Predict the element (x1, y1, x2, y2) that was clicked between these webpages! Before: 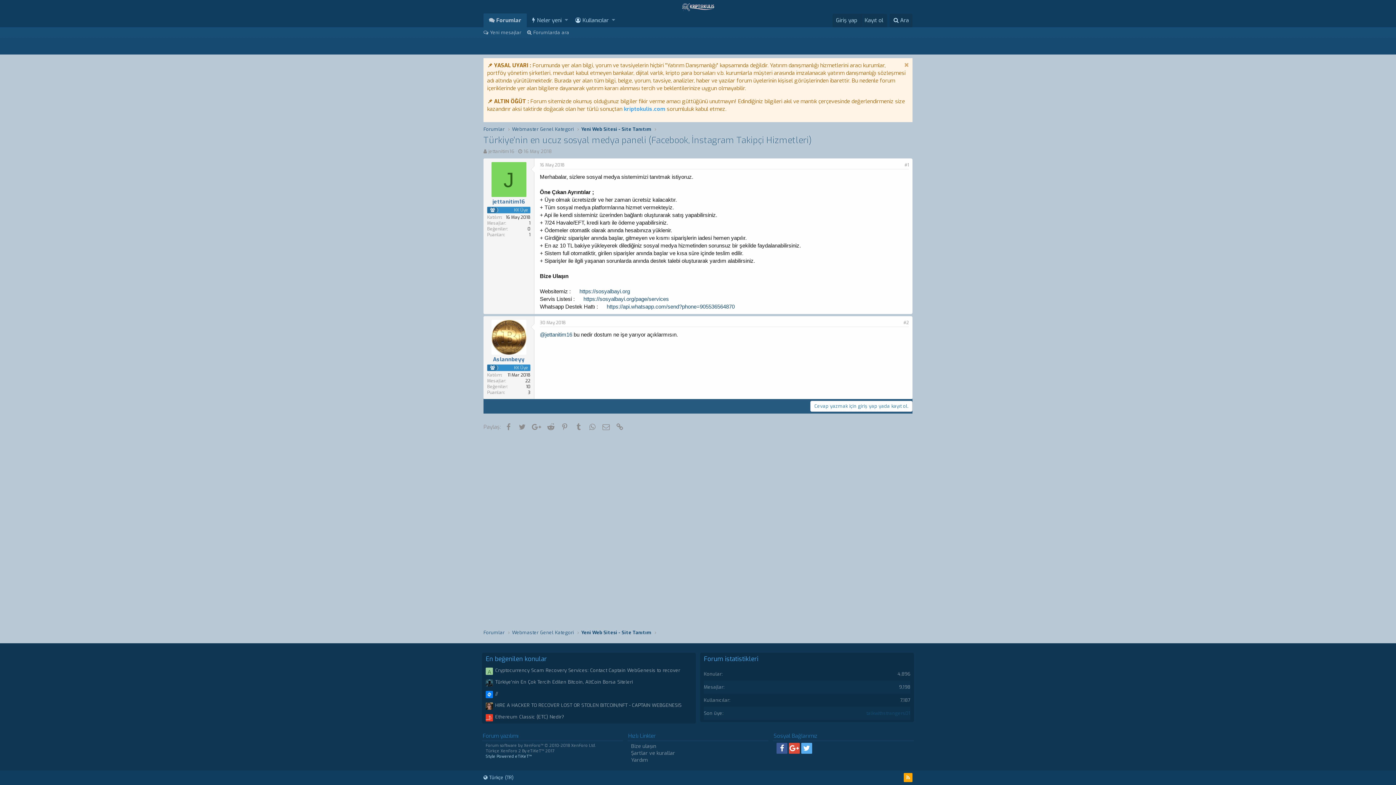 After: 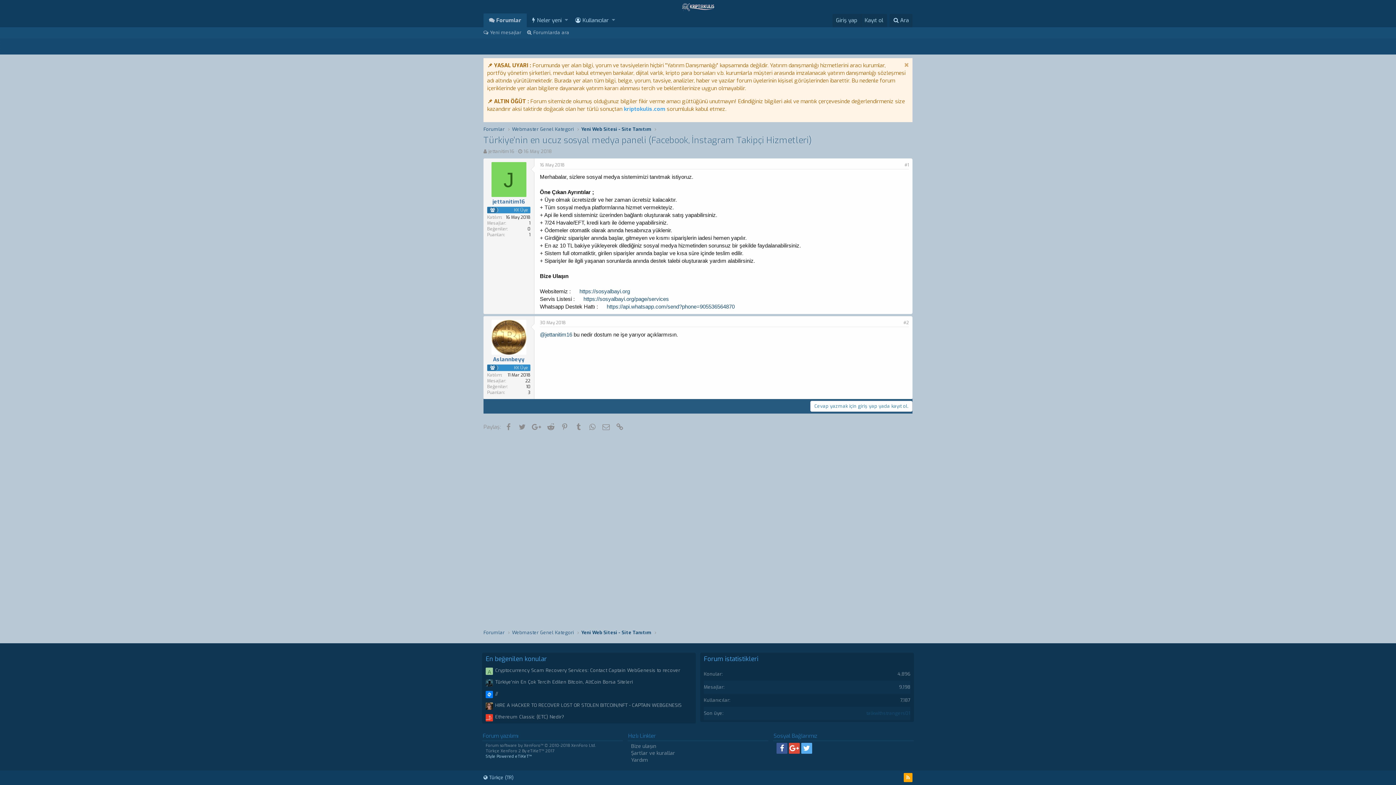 Action: bbox: (789, 746, 800, 752)